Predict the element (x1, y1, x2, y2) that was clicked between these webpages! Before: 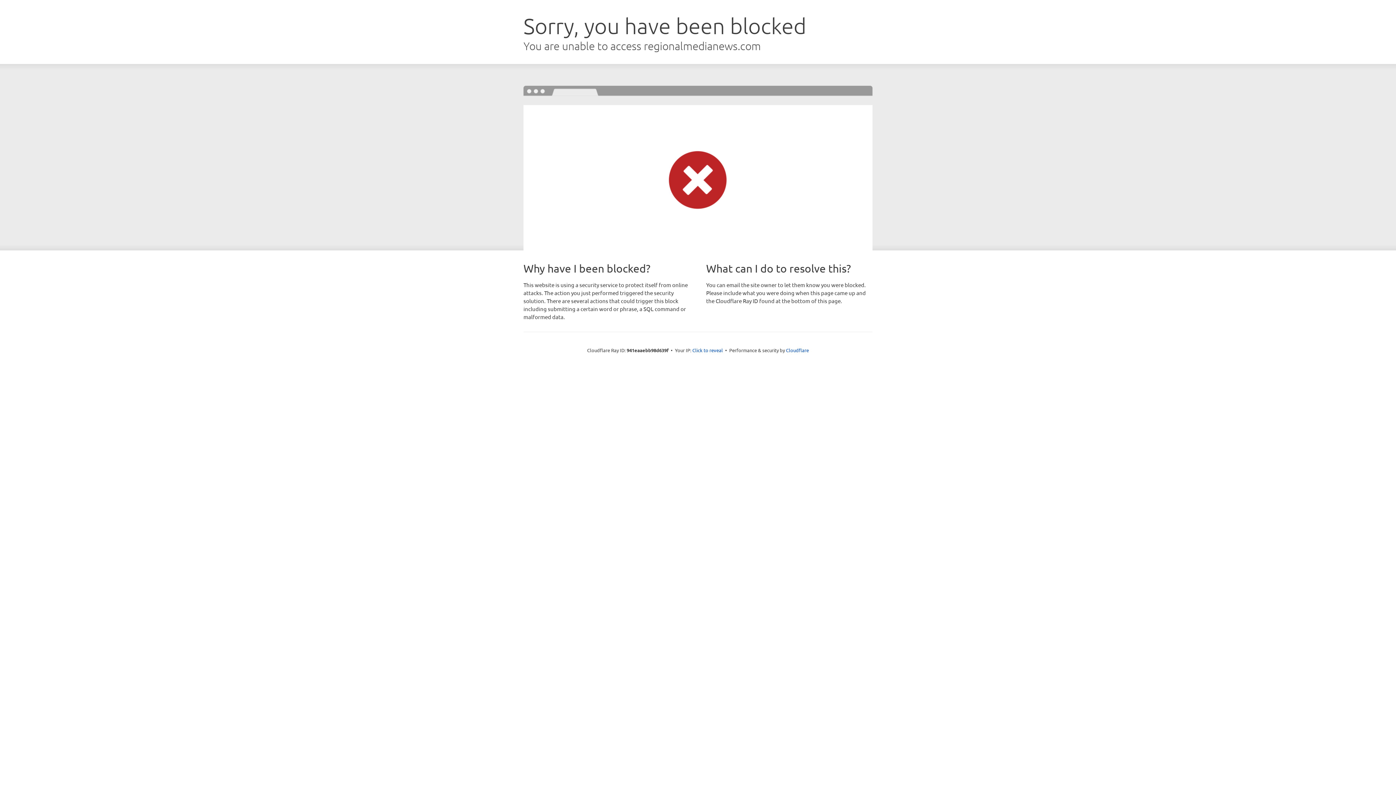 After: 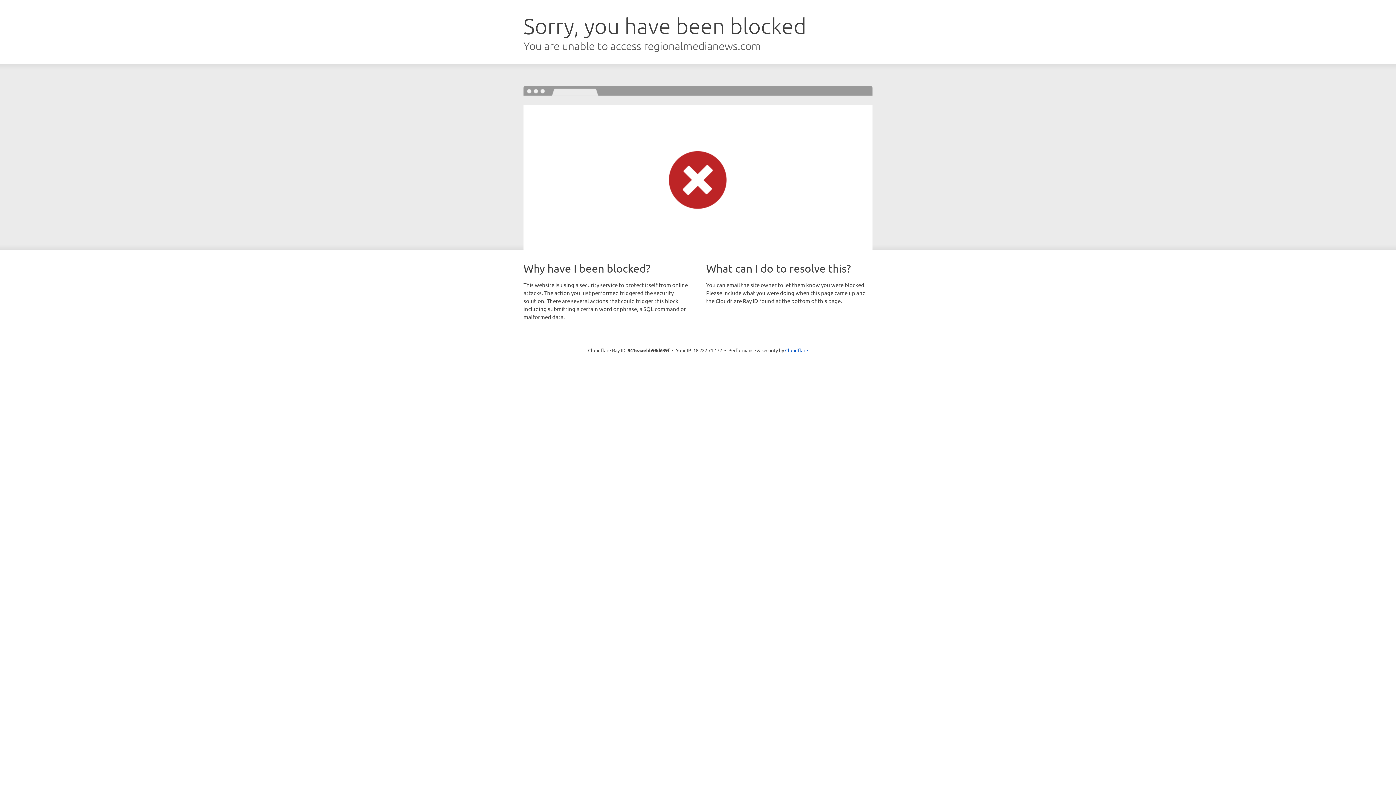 Action: bbox: (692, 346, 723, 353) label: Click to reveal